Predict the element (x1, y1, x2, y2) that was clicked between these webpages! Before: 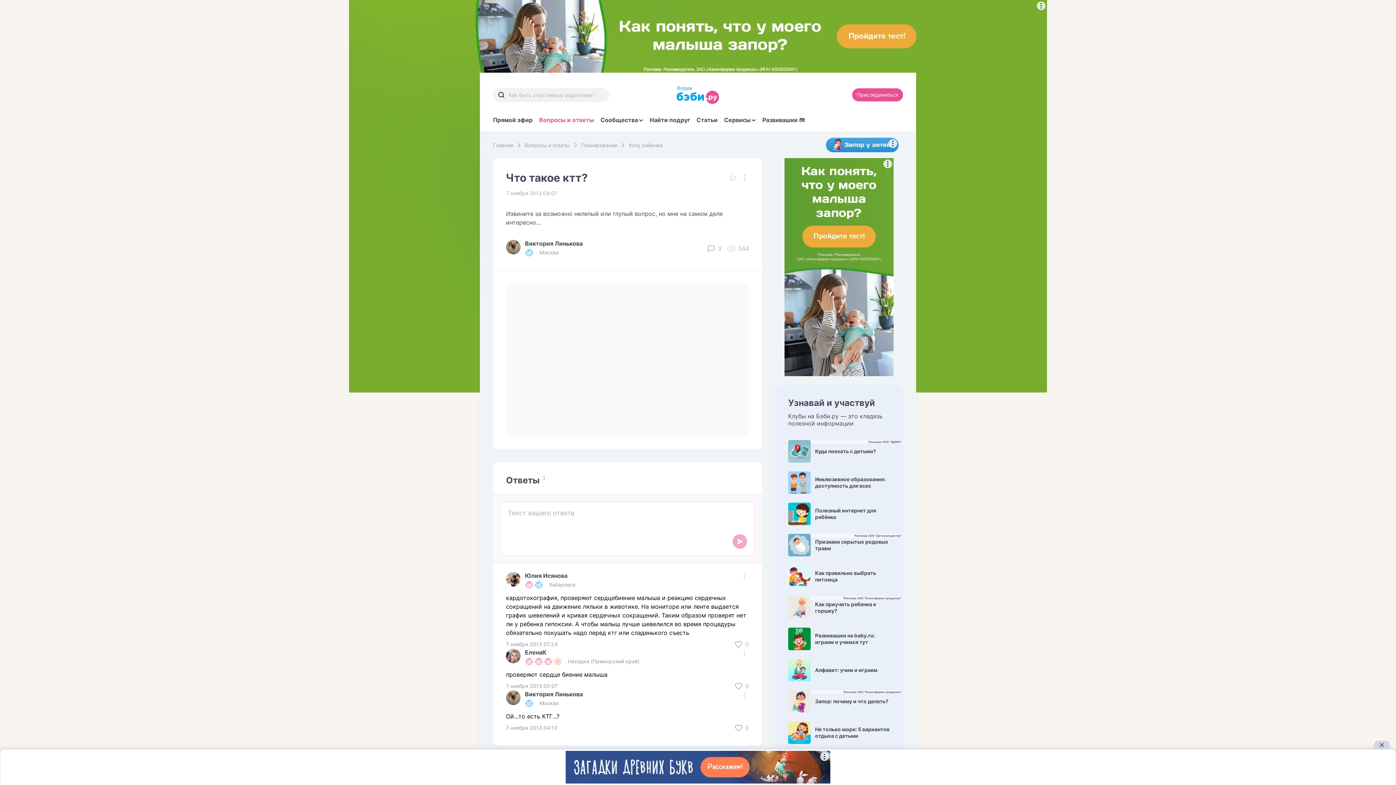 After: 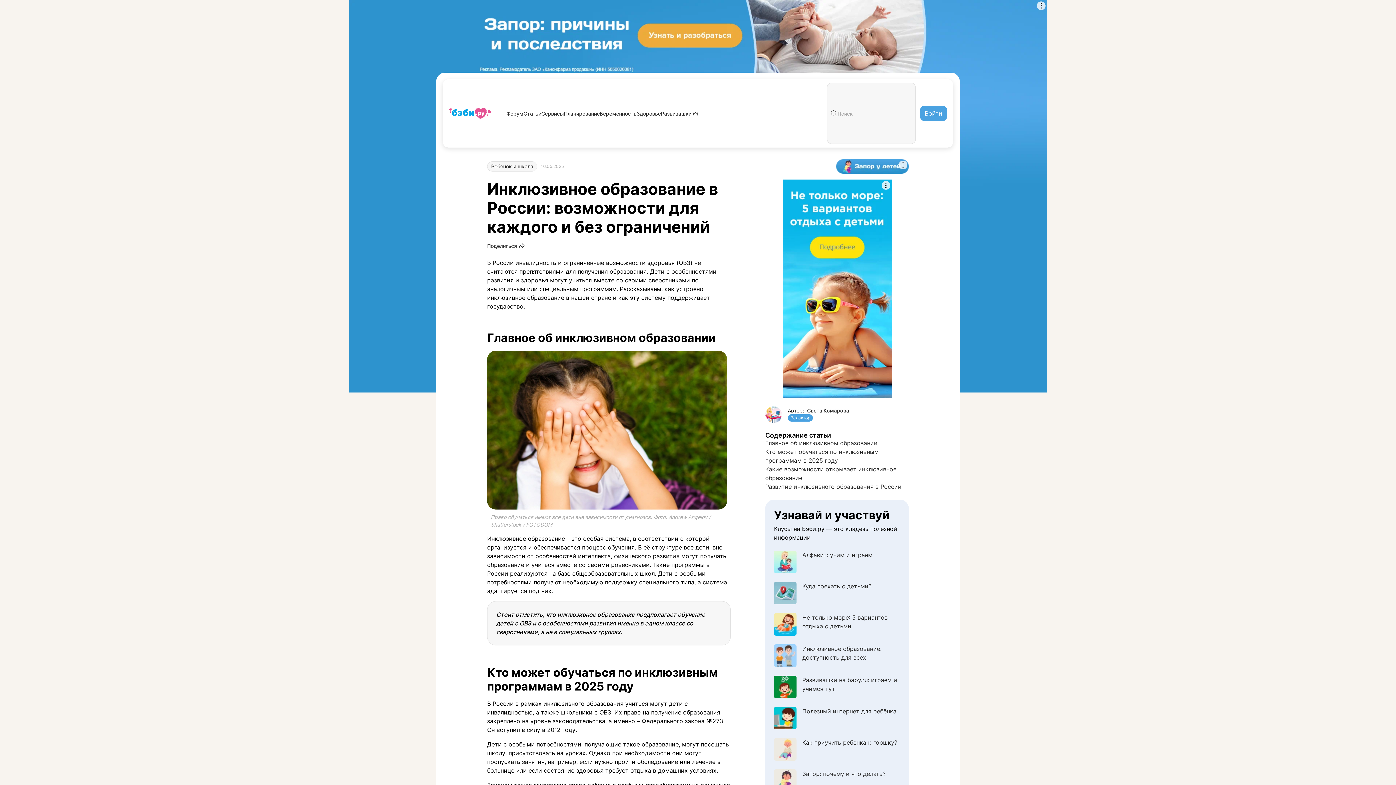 Action: bbox: (788, 471, 890, 494) label: Инклюзивное образование: доступность для всех